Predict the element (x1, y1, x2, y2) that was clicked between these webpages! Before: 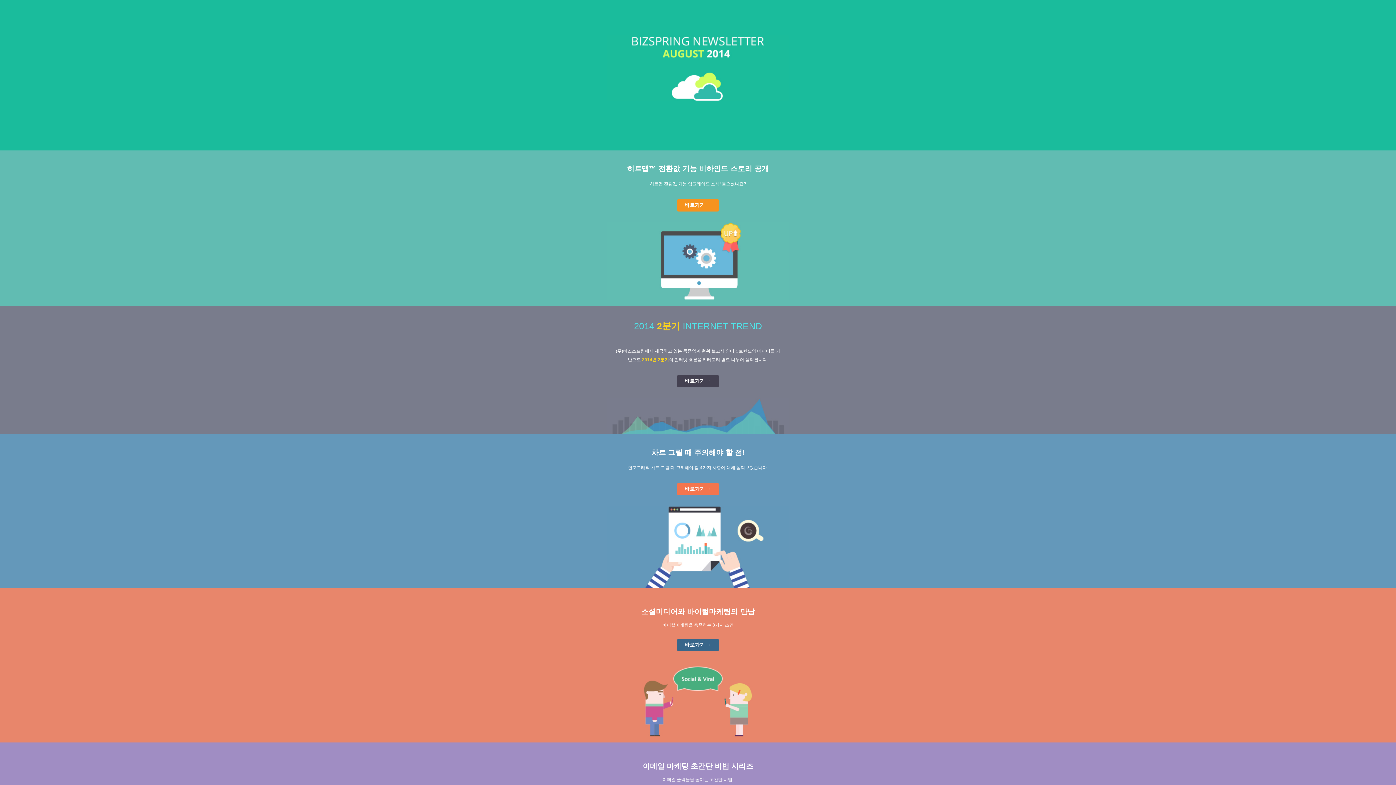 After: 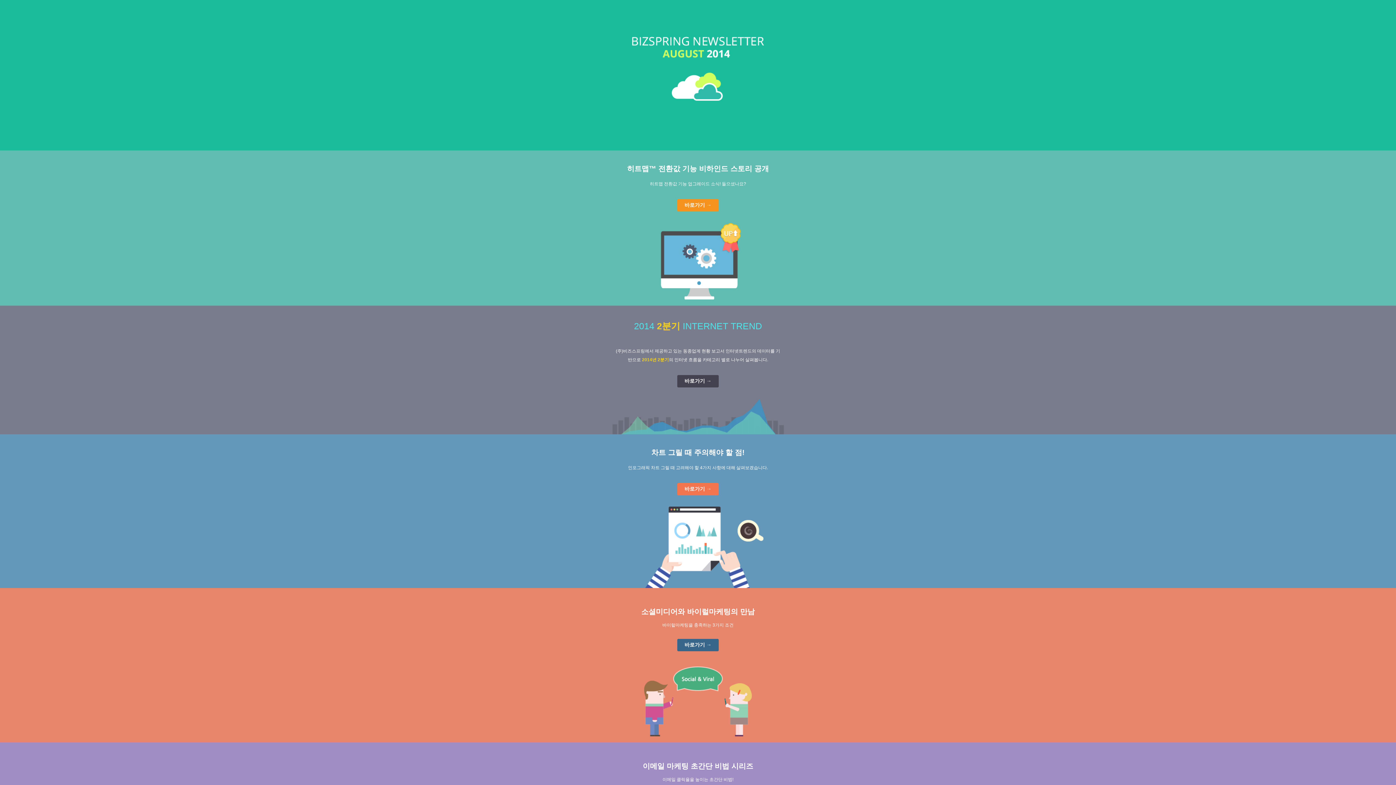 Action: bbox: (684, 378, 711, 384) label: 바로가기 →